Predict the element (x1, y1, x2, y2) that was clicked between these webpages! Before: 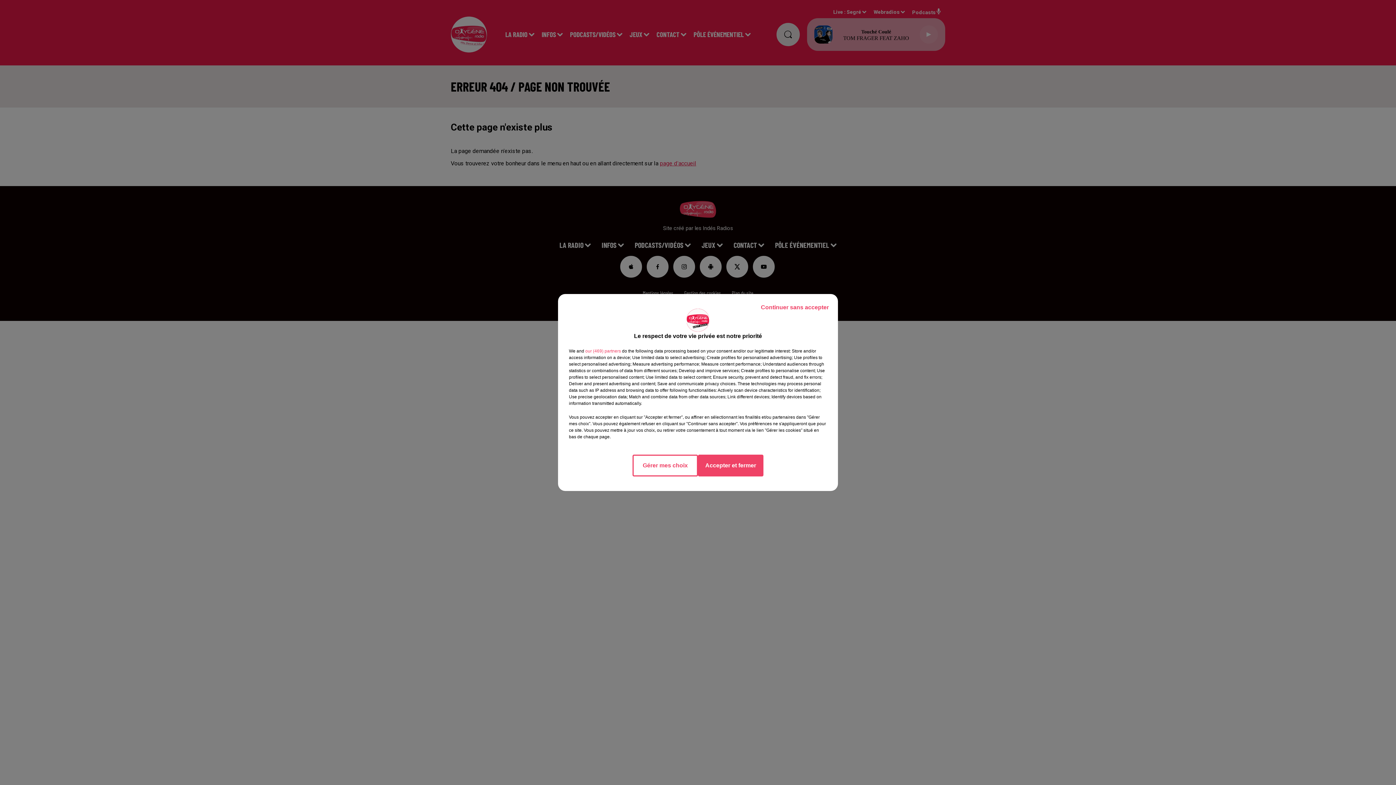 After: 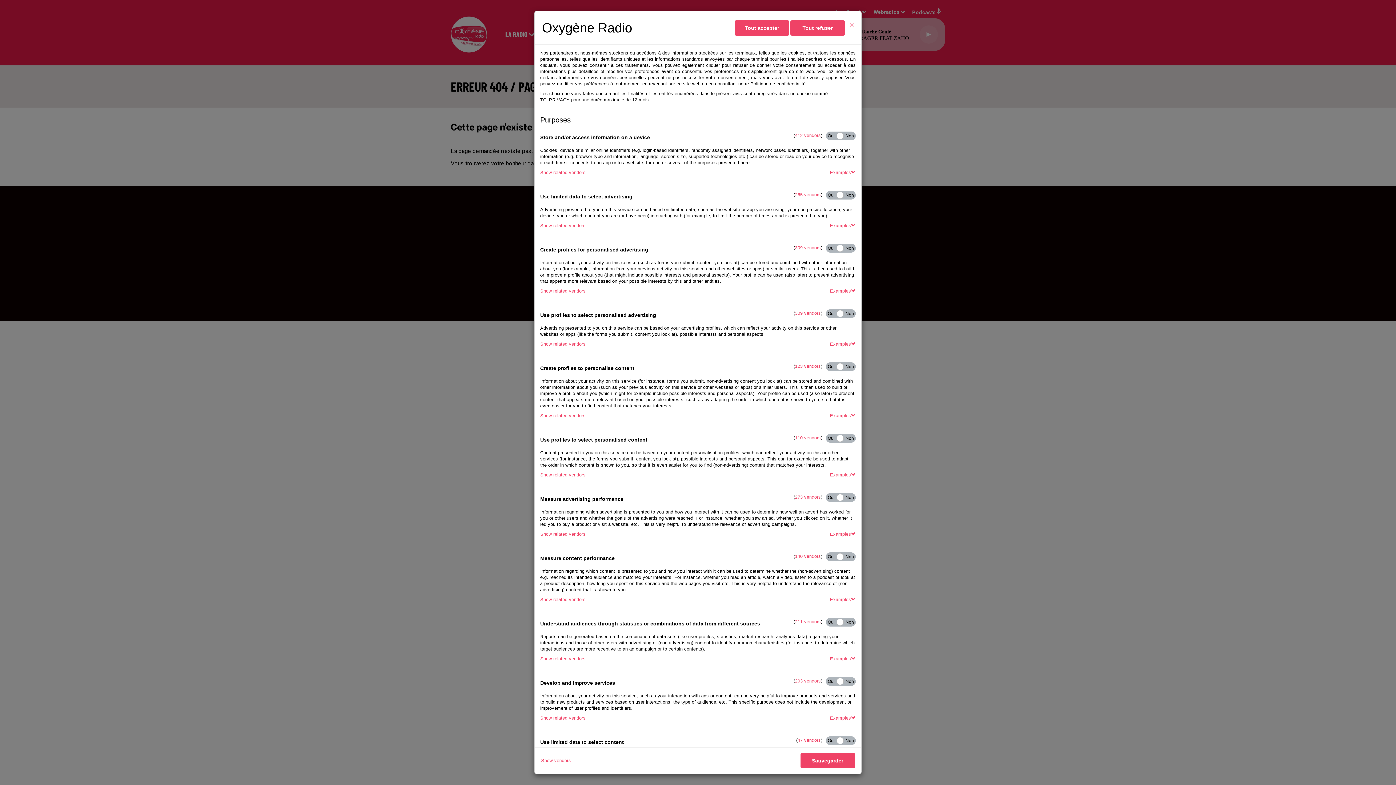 Action: bbox: (632, 454, 698, 476) label: Gérer mes choix